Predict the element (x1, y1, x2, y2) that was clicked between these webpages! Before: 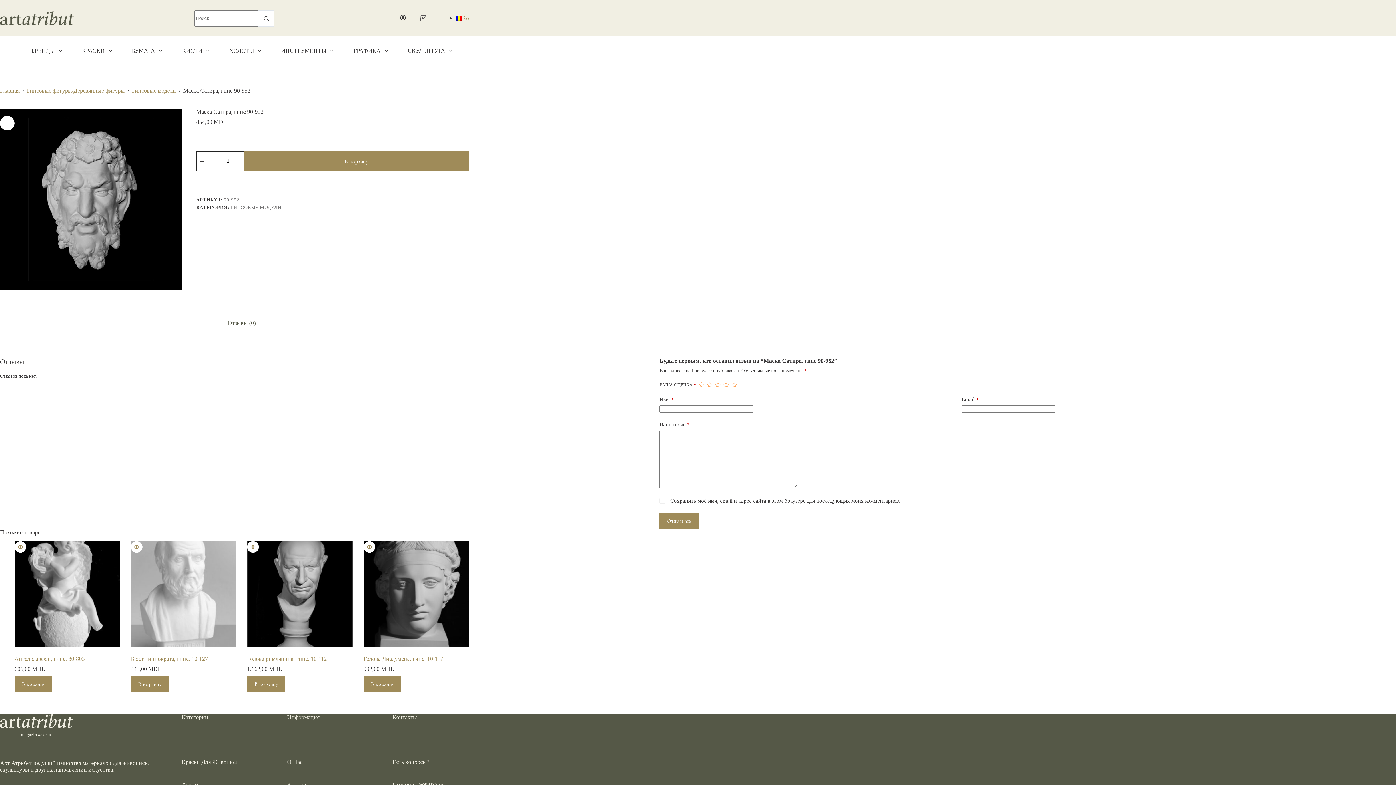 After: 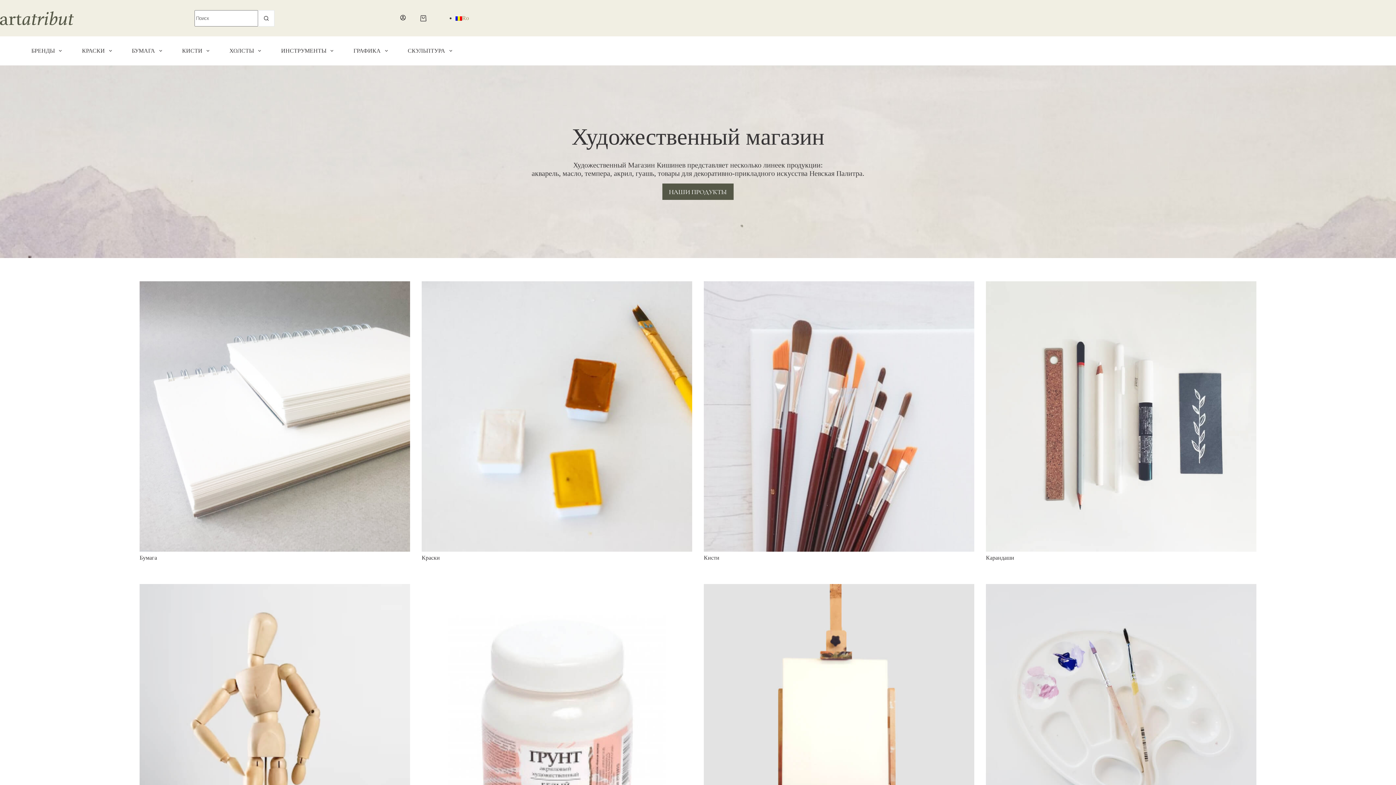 Action: bbox: (0, 11, 73, 25)